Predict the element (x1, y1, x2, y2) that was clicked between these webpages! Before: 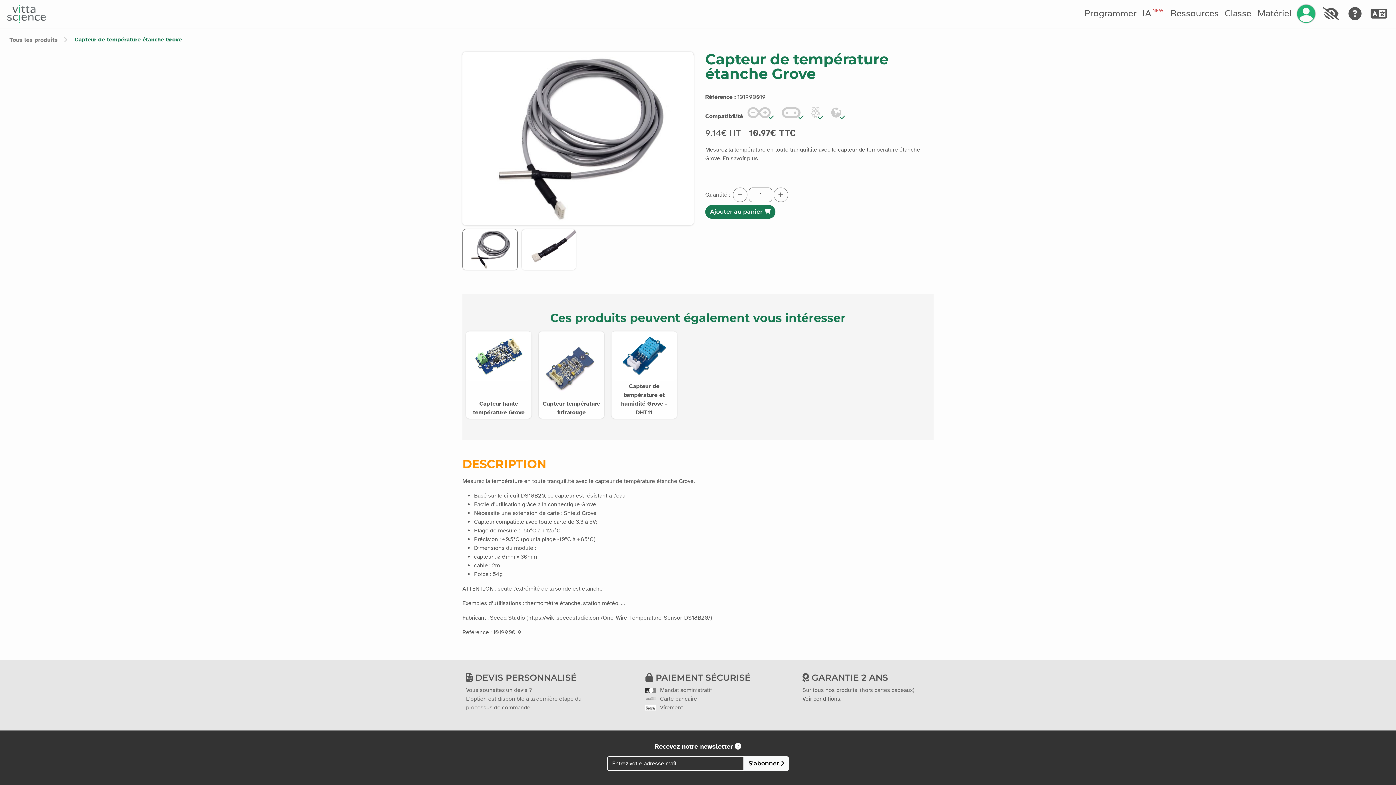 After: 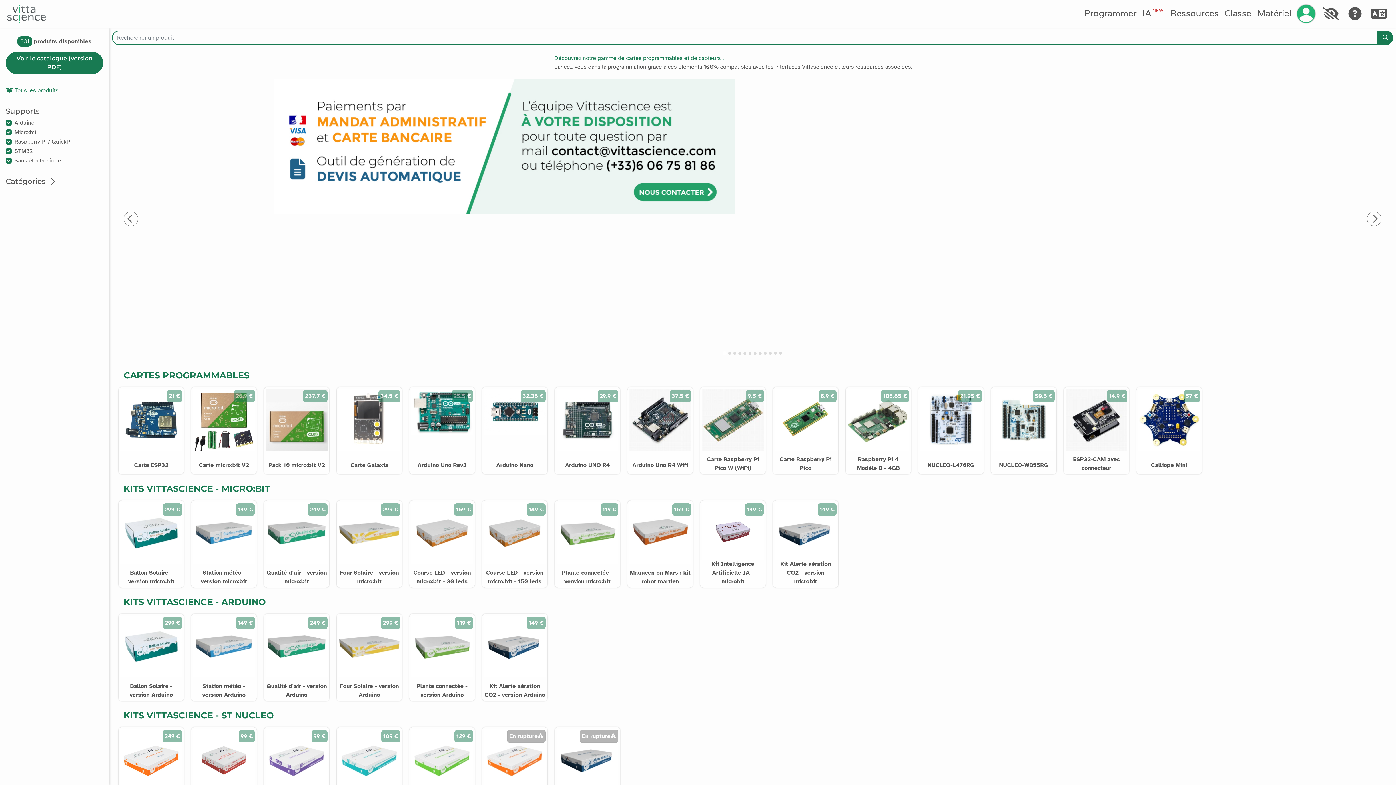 Action: bbox: (1254, 4, 1294, 23) label: Découvrir nos kits et produits